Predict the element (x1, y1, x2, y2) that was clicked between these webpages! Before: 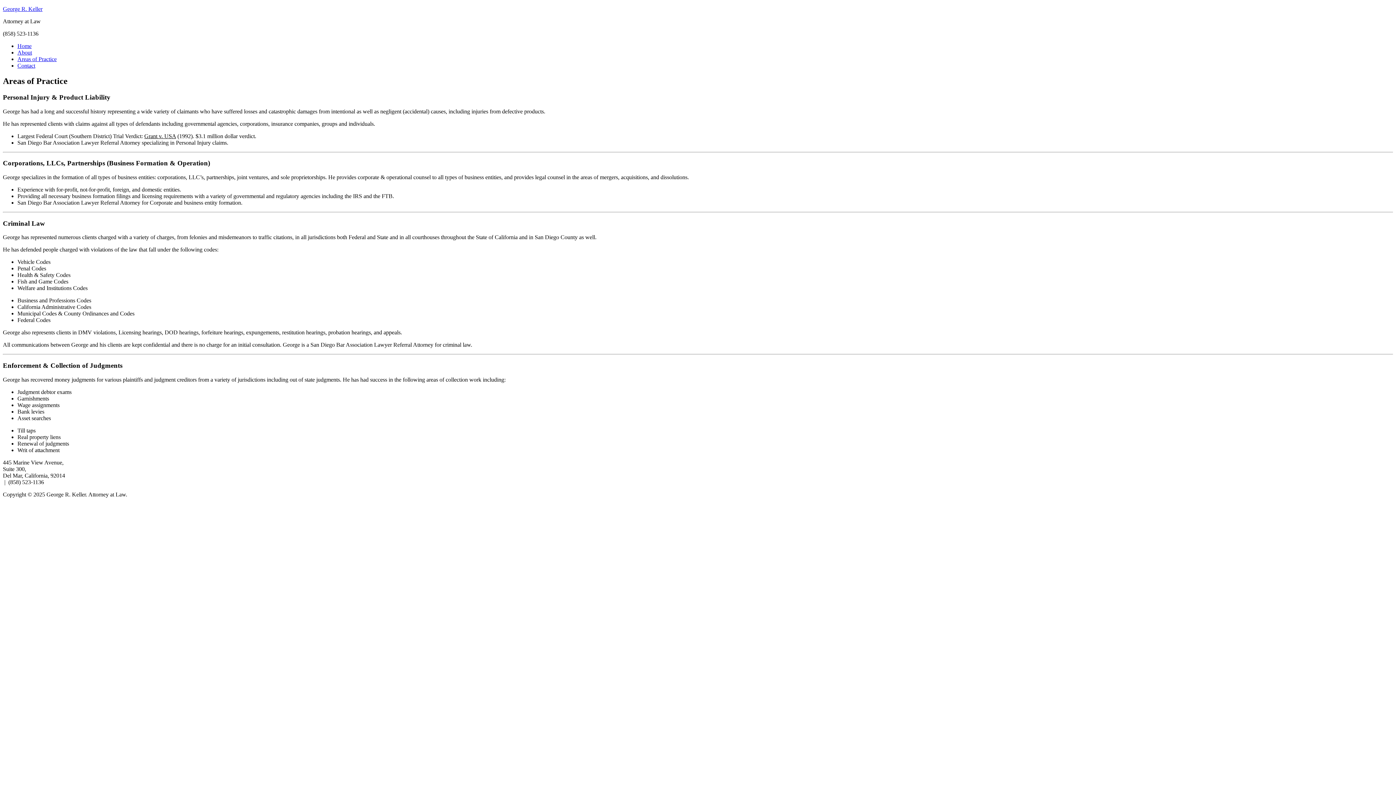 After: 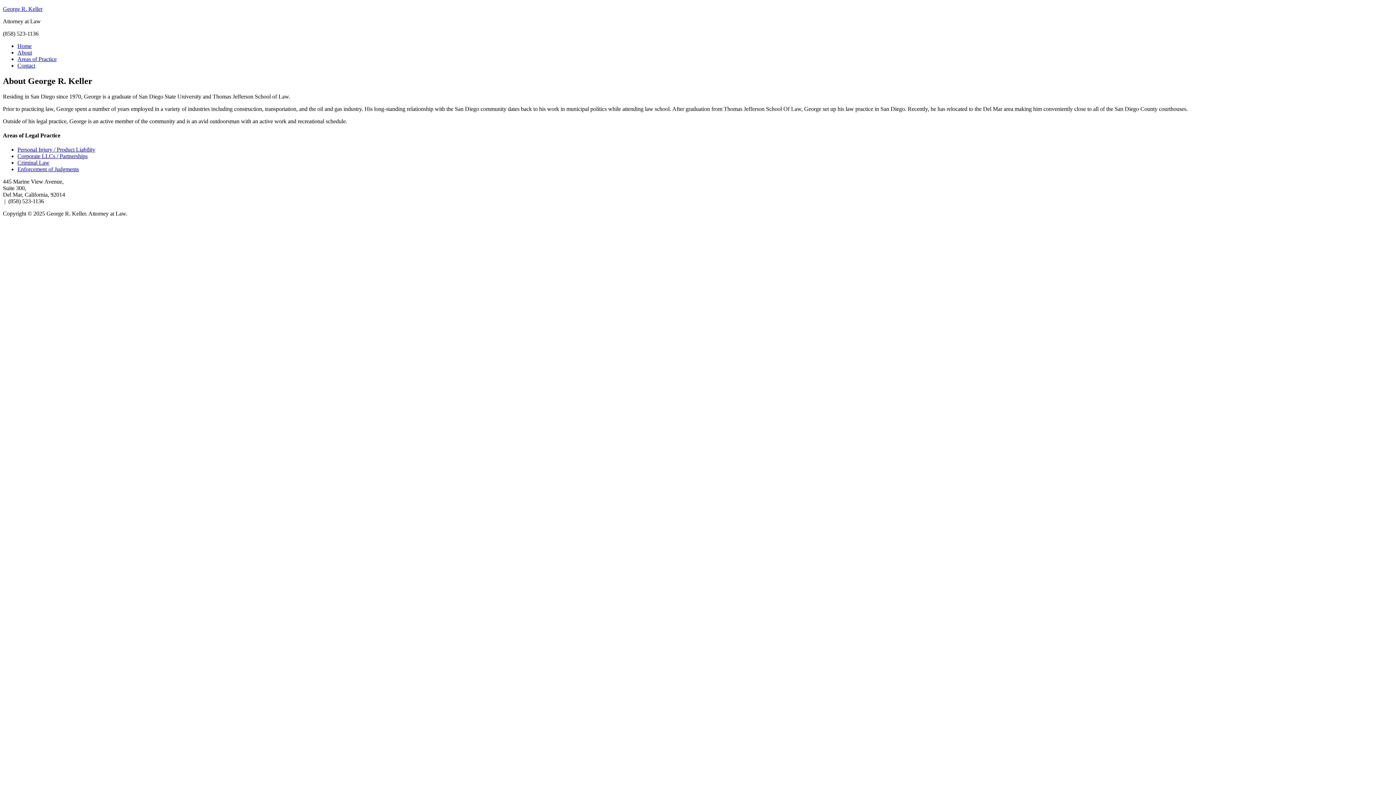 Action: label: About bbox: (17, 49, 32, 55)